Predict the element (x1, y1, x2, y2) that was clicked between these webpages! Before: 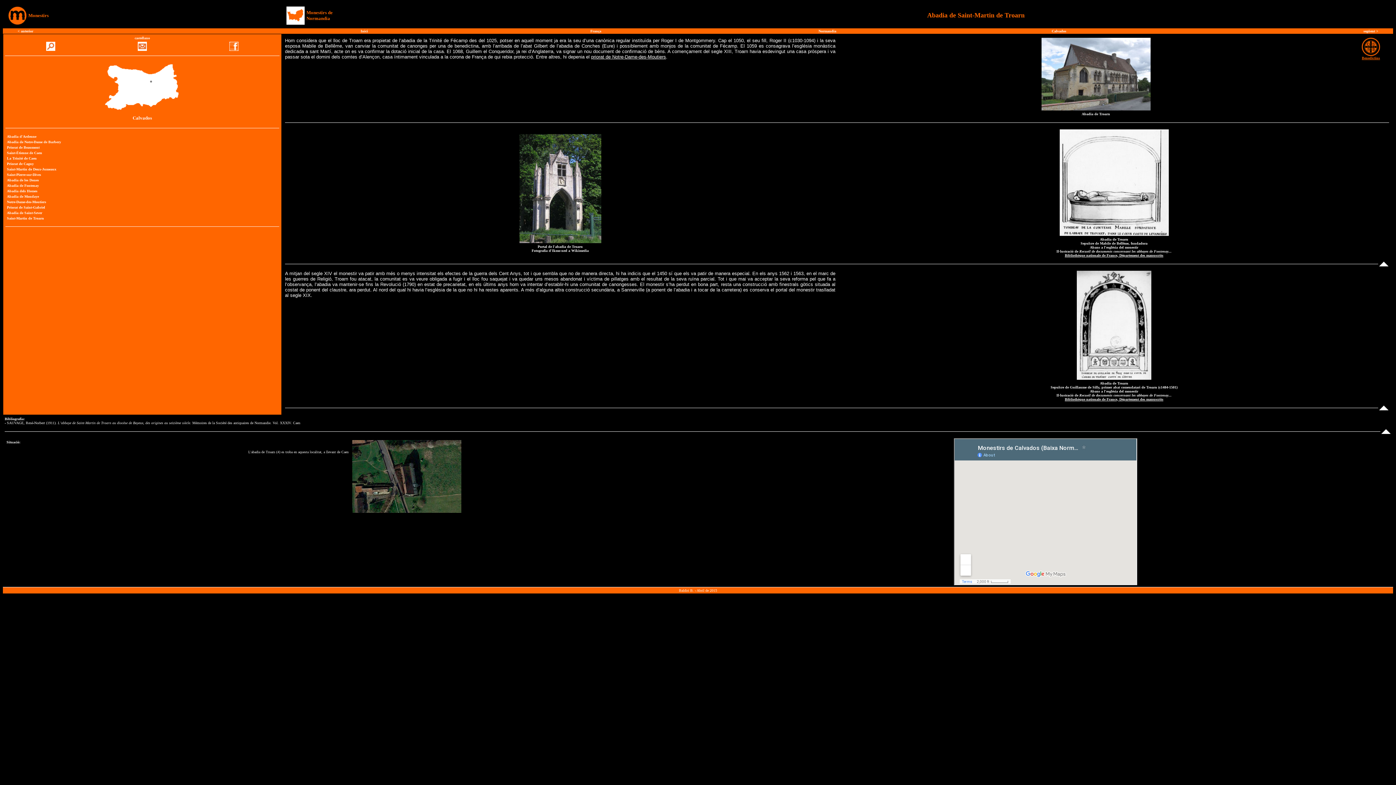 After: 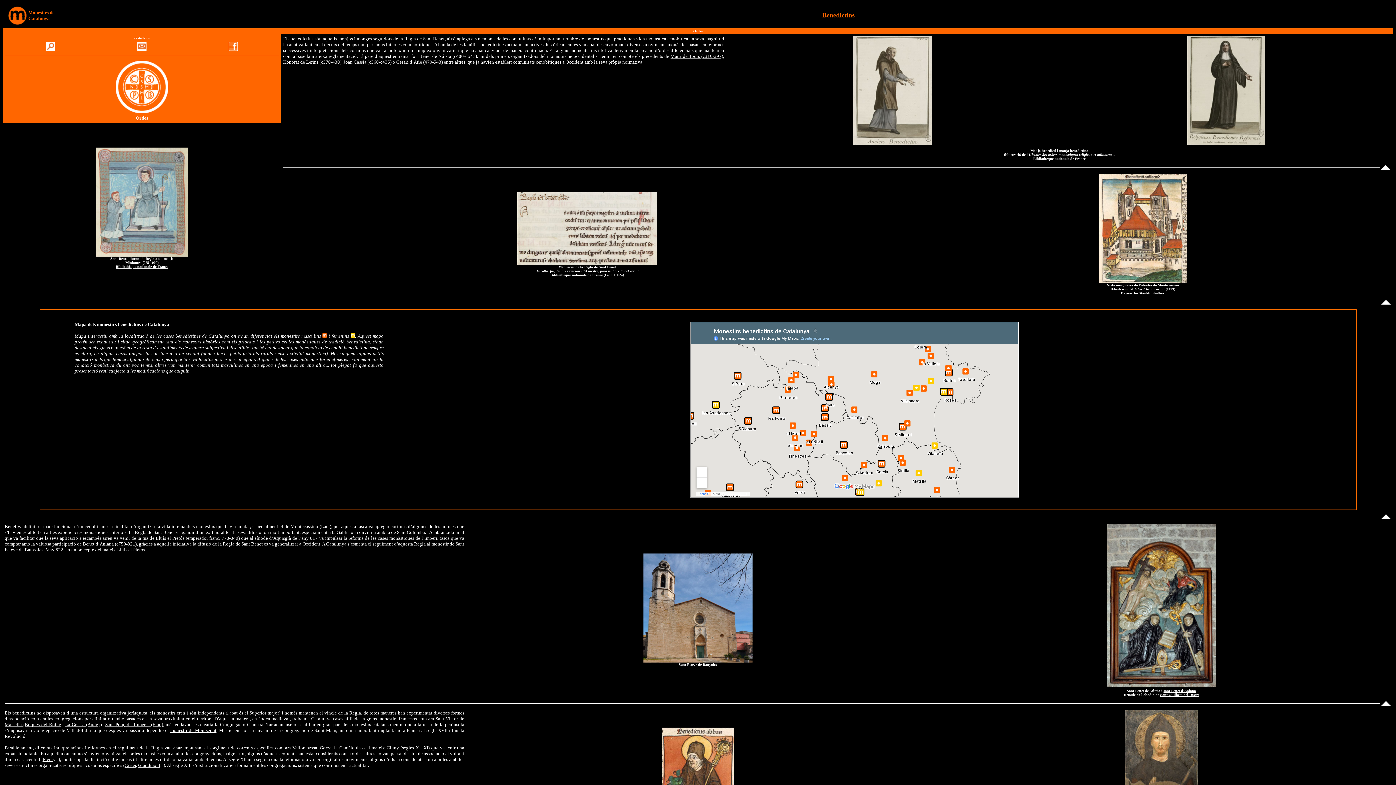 Action: bbox: (1362, 50, 1380, 60) label: 
Benedictins